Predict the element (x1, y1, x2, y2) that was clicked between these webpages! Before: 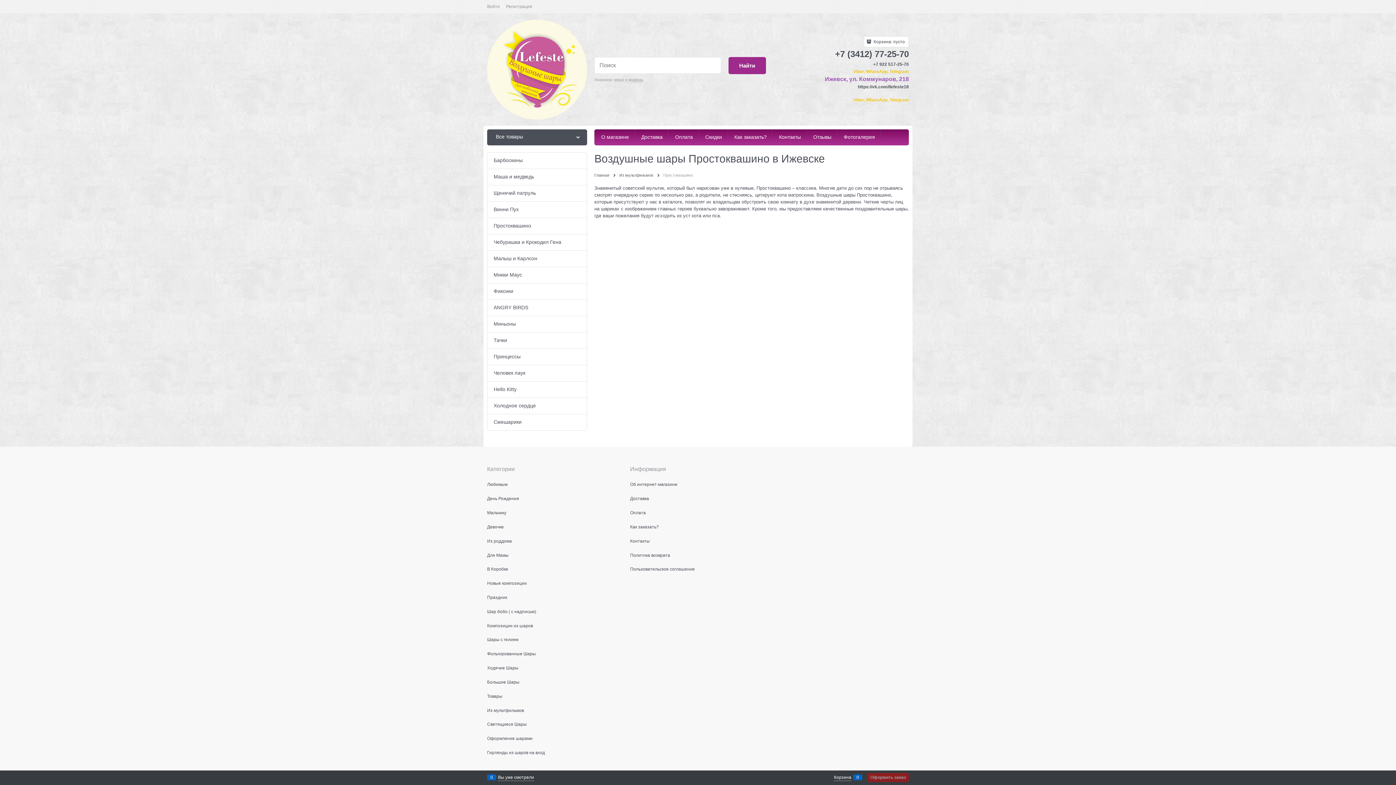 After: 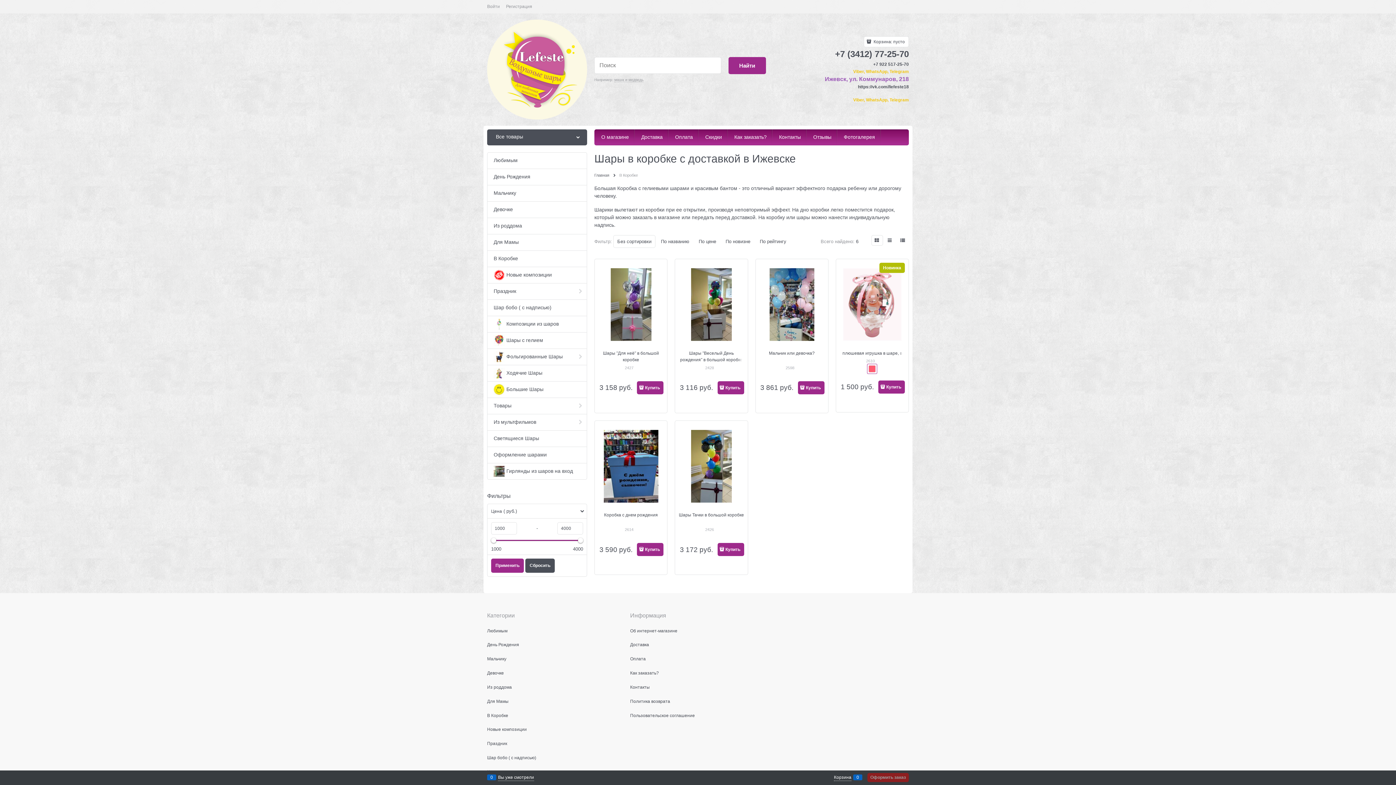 Action: bbox: (487, 566, 508, 572) label: В Коробке